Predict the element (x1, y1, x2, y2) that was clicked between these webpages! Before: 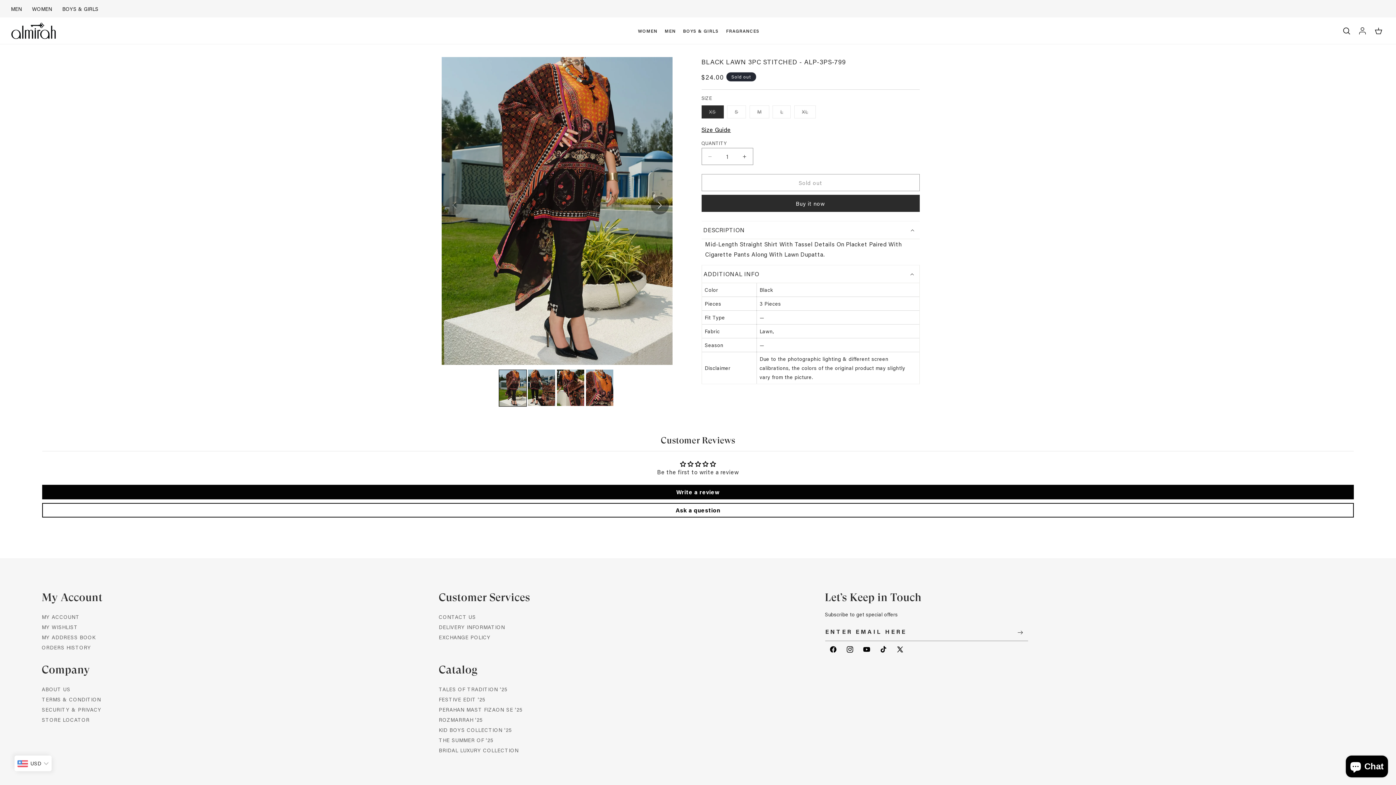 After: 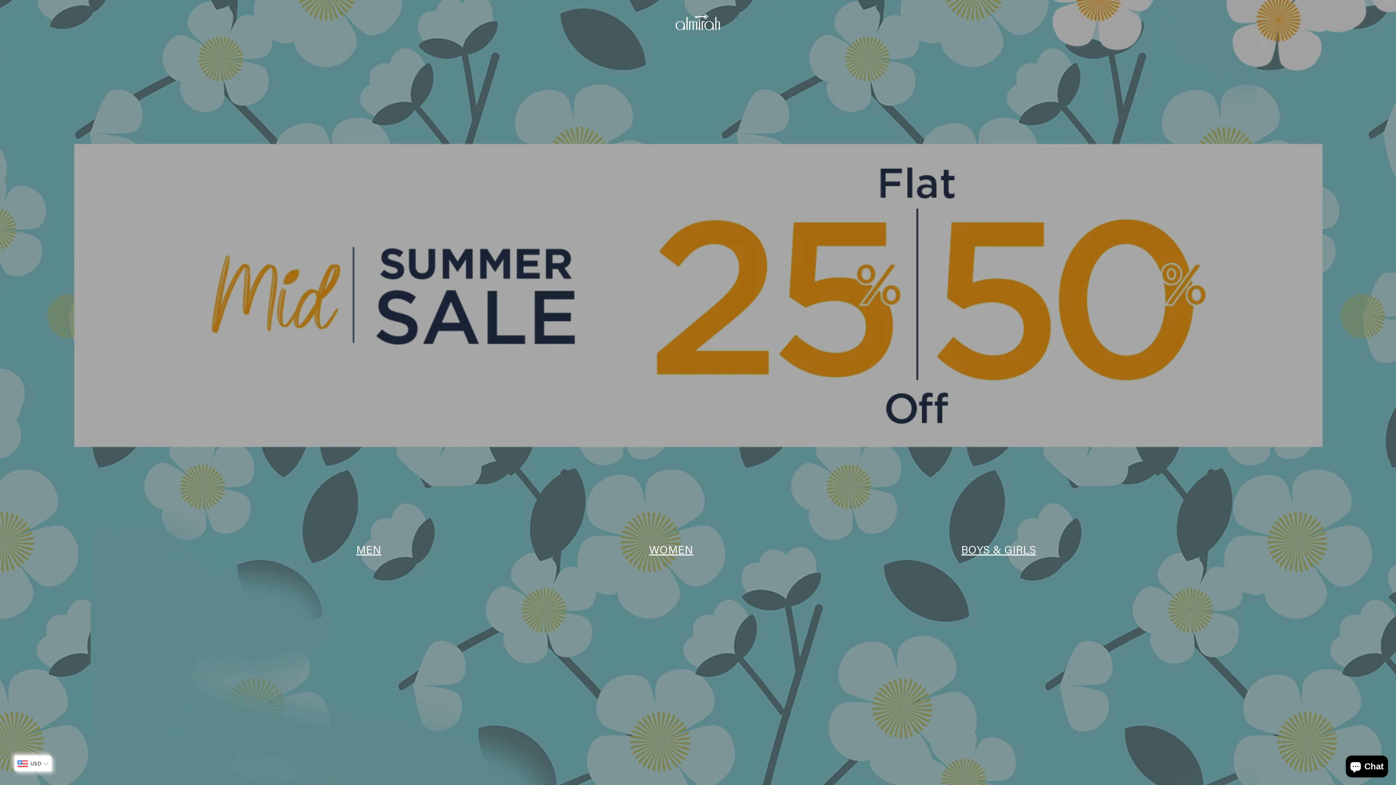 Action: bbox: (8, 22, 59, 39)